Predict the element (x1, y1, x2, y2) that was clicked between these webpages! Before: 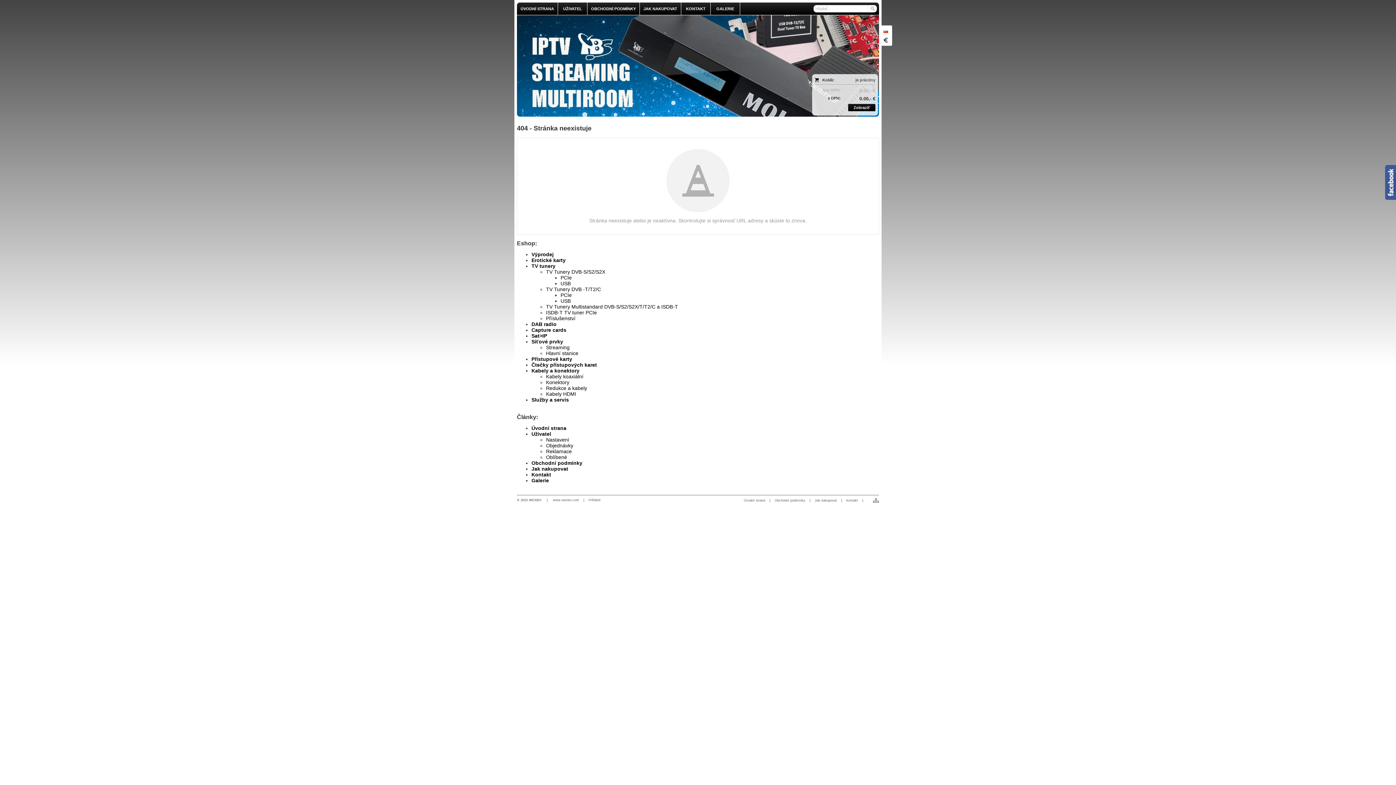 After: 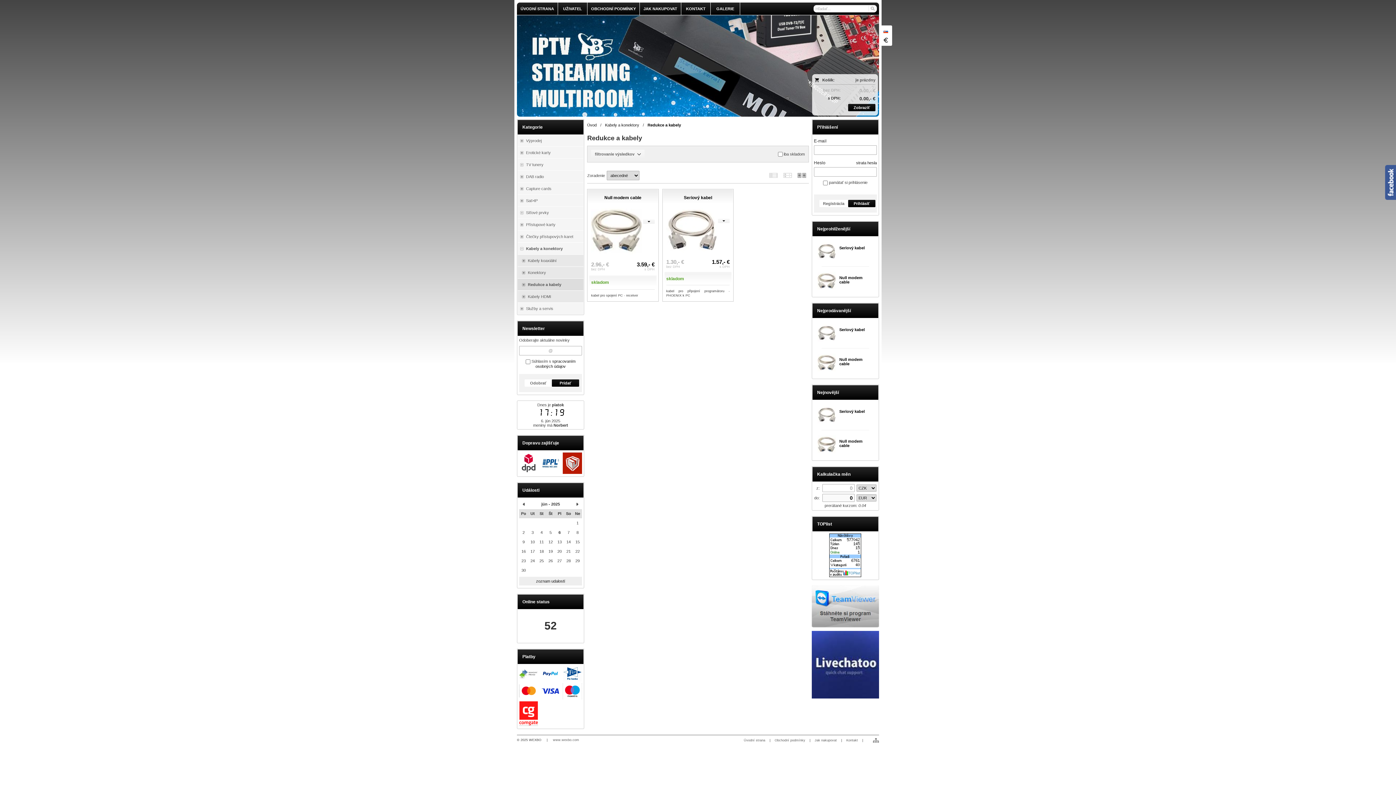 Action: label: Redukce a kabely bbox: (546, 385, 587, 391)